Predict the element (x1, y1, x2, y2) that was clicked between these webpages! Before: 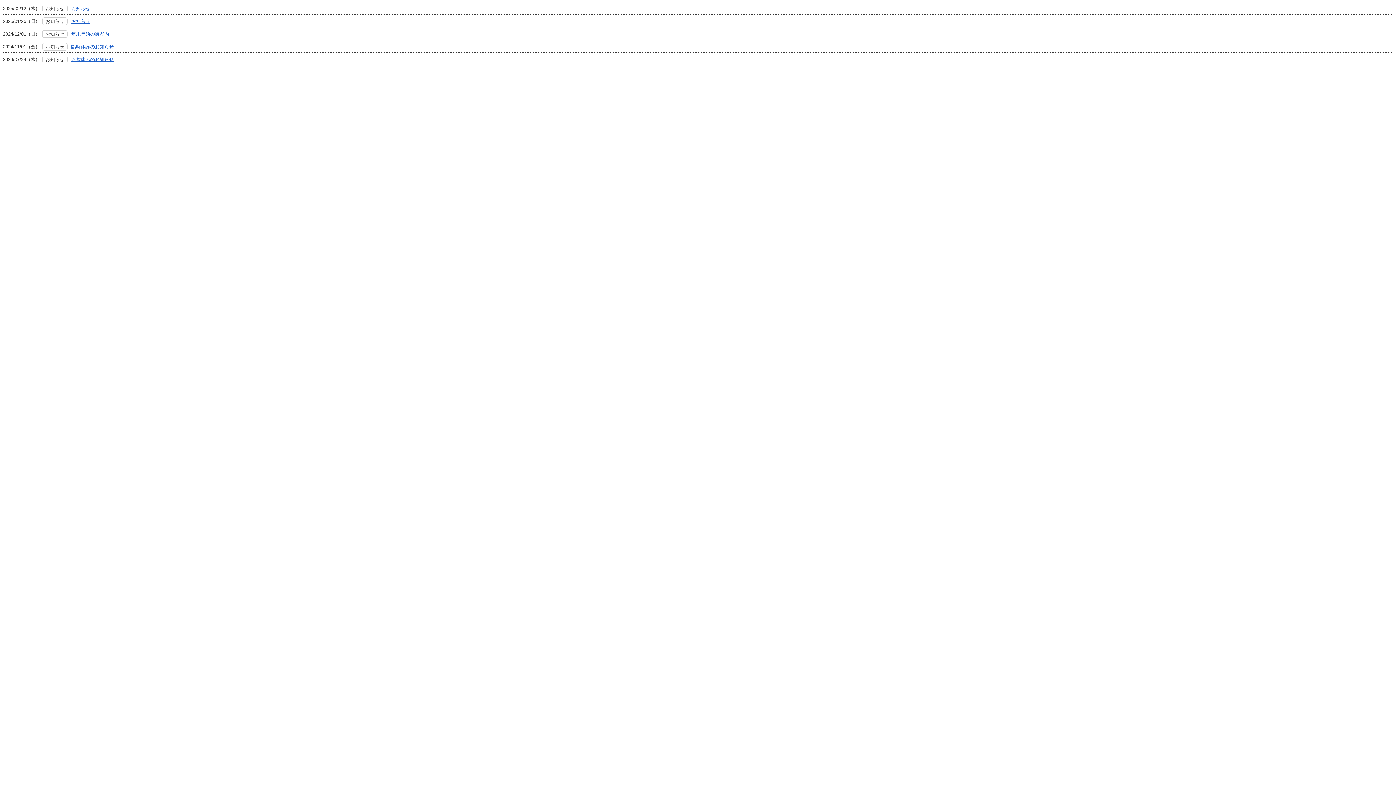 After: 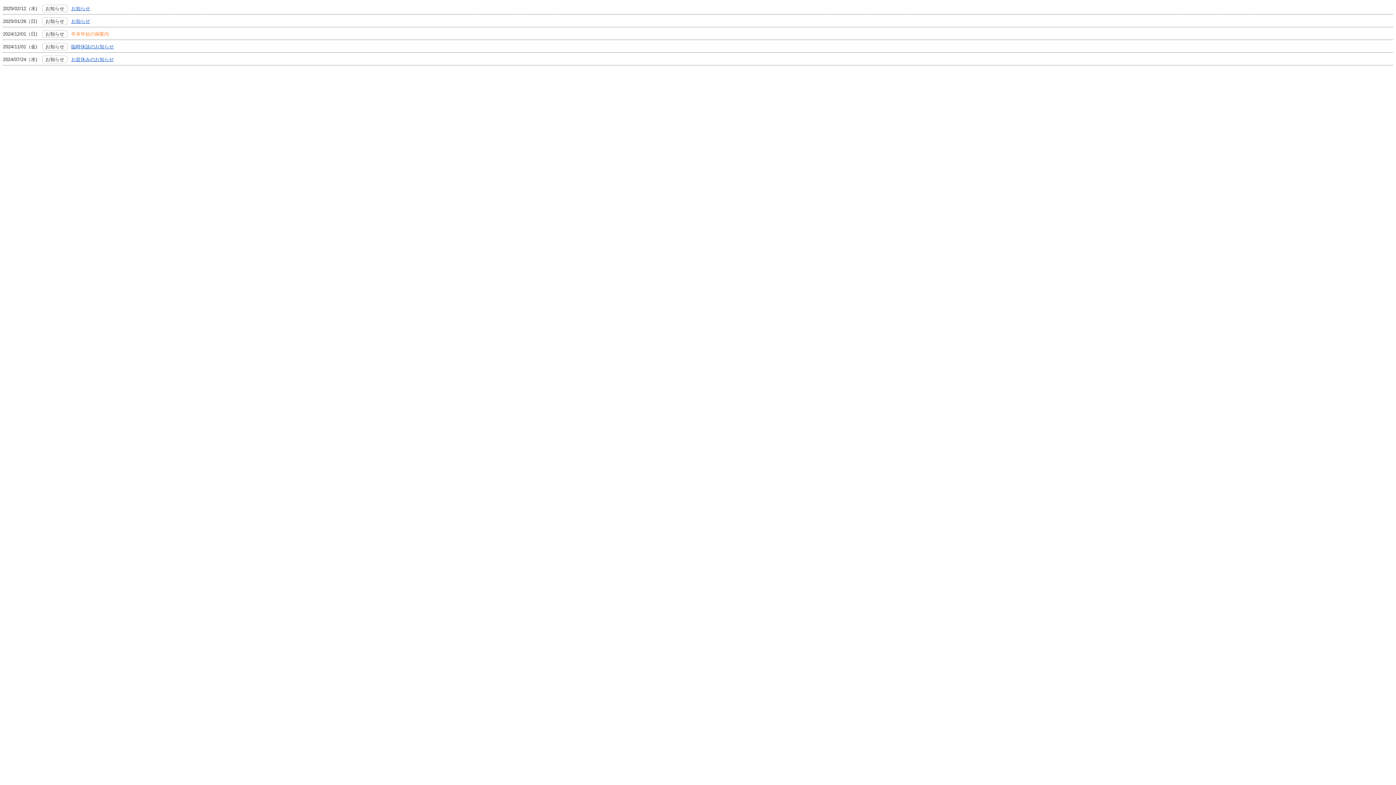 Action: bbox: (71, 31, 109, 36) label: 年末年始の御案内